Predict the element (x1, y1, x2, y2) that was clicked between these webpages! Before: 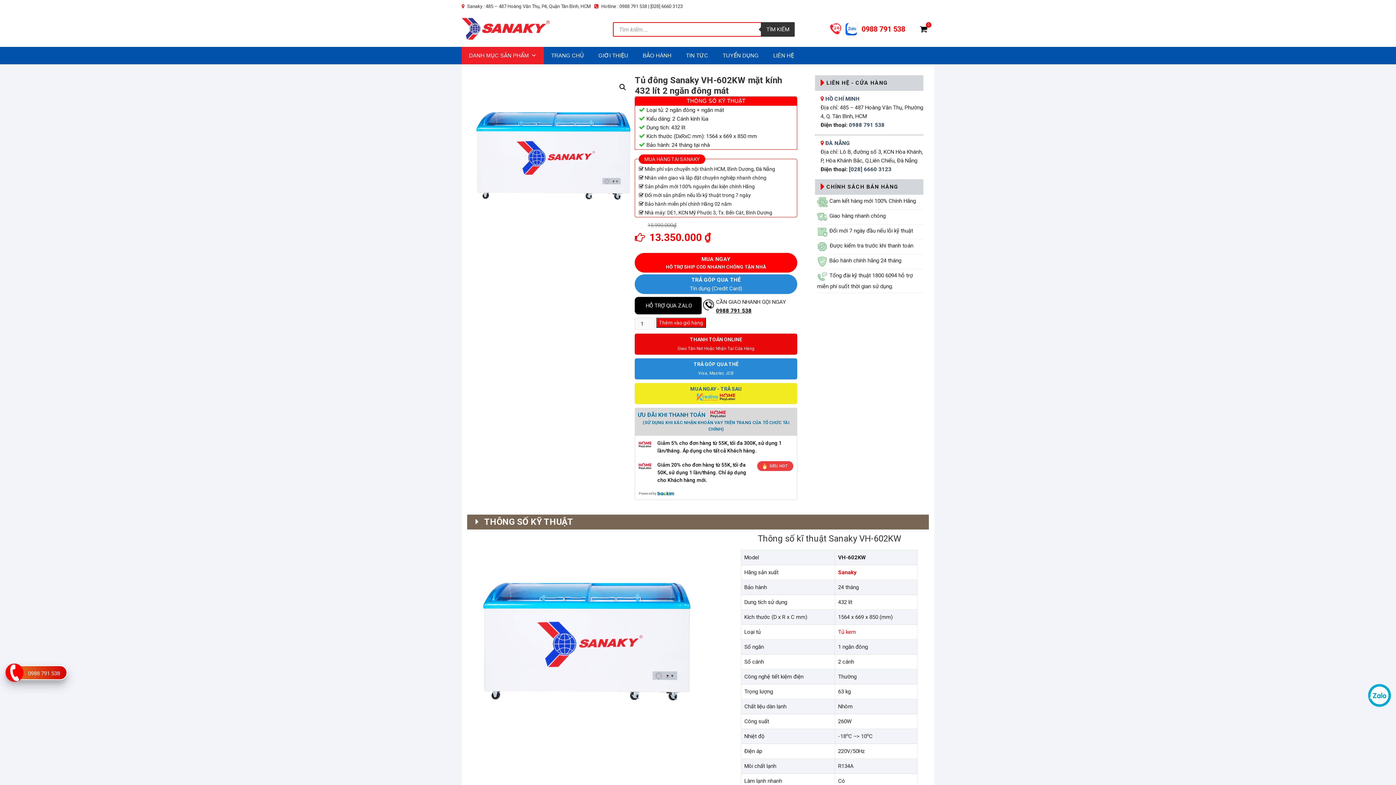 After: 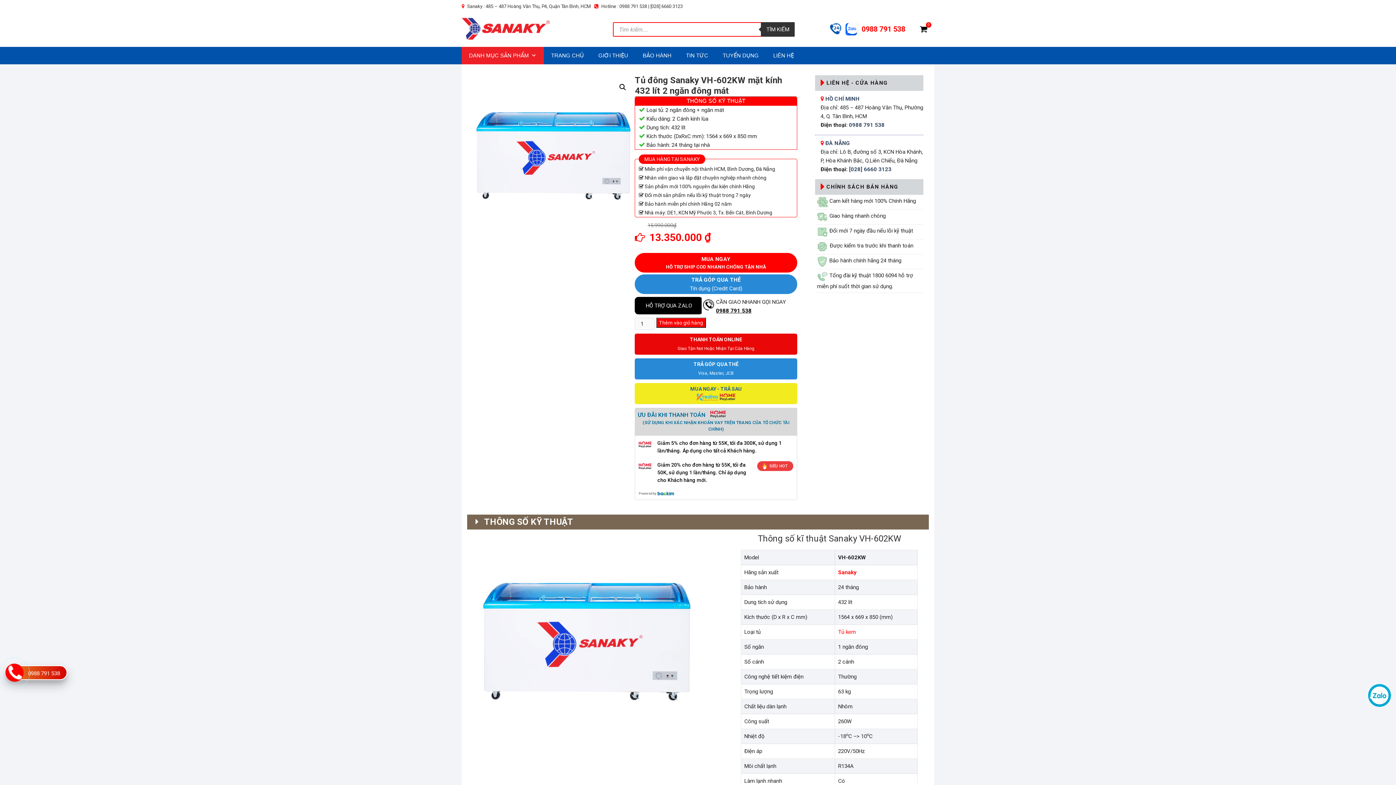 Action: label: [028] 6660 3123 bbox: (849, 166, 891, 172)